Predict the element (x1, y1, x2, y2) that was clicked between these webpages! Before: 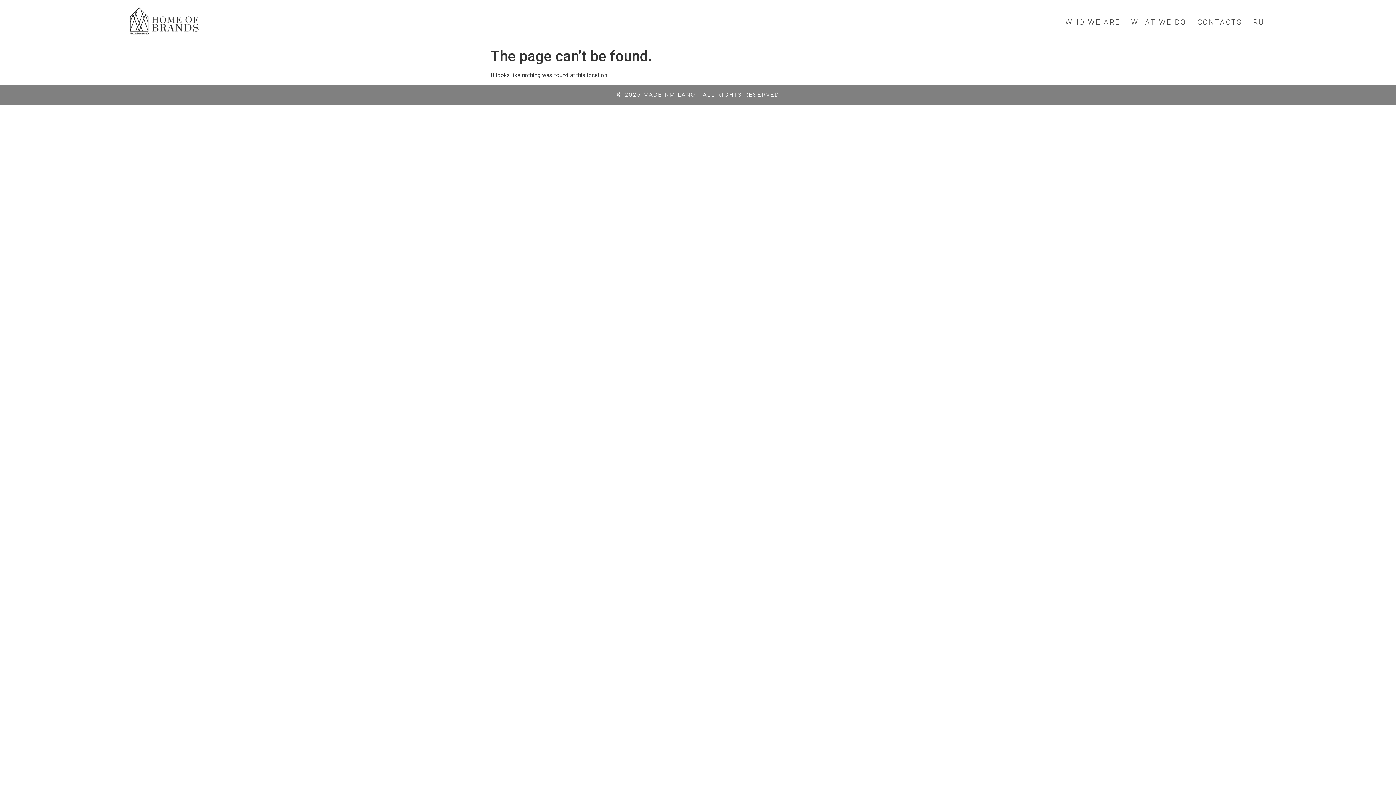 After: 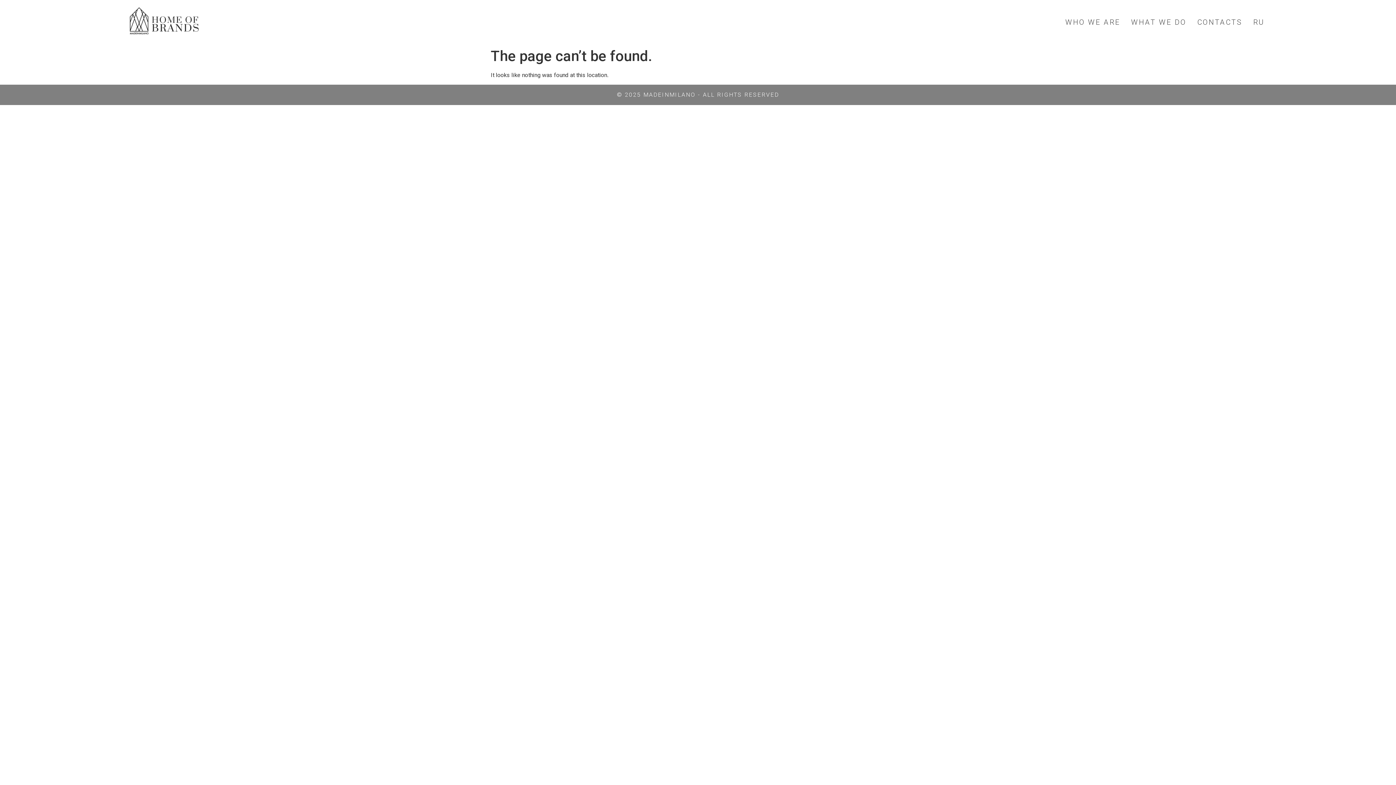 Action: label: WHAT WE DO bbox: (1125, 15, 1192, 28)